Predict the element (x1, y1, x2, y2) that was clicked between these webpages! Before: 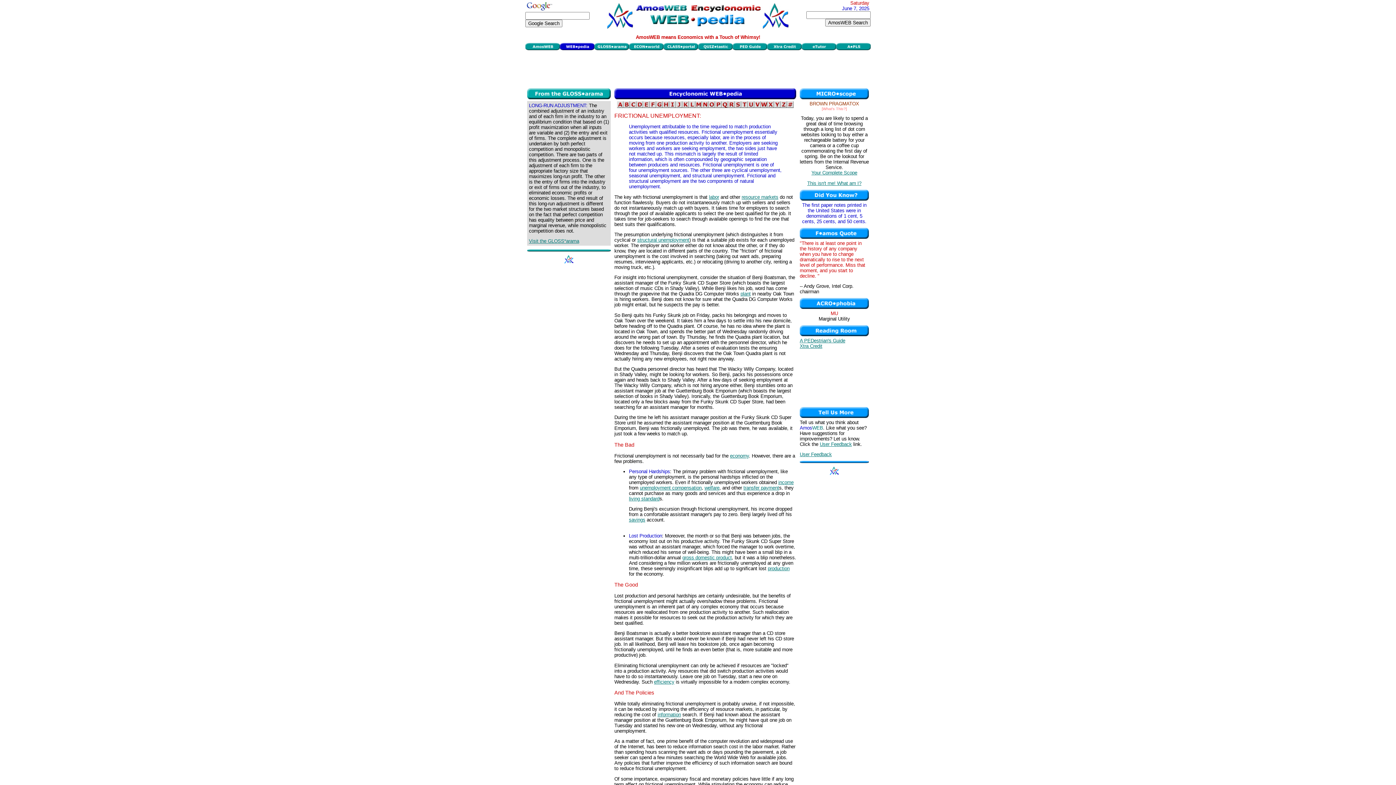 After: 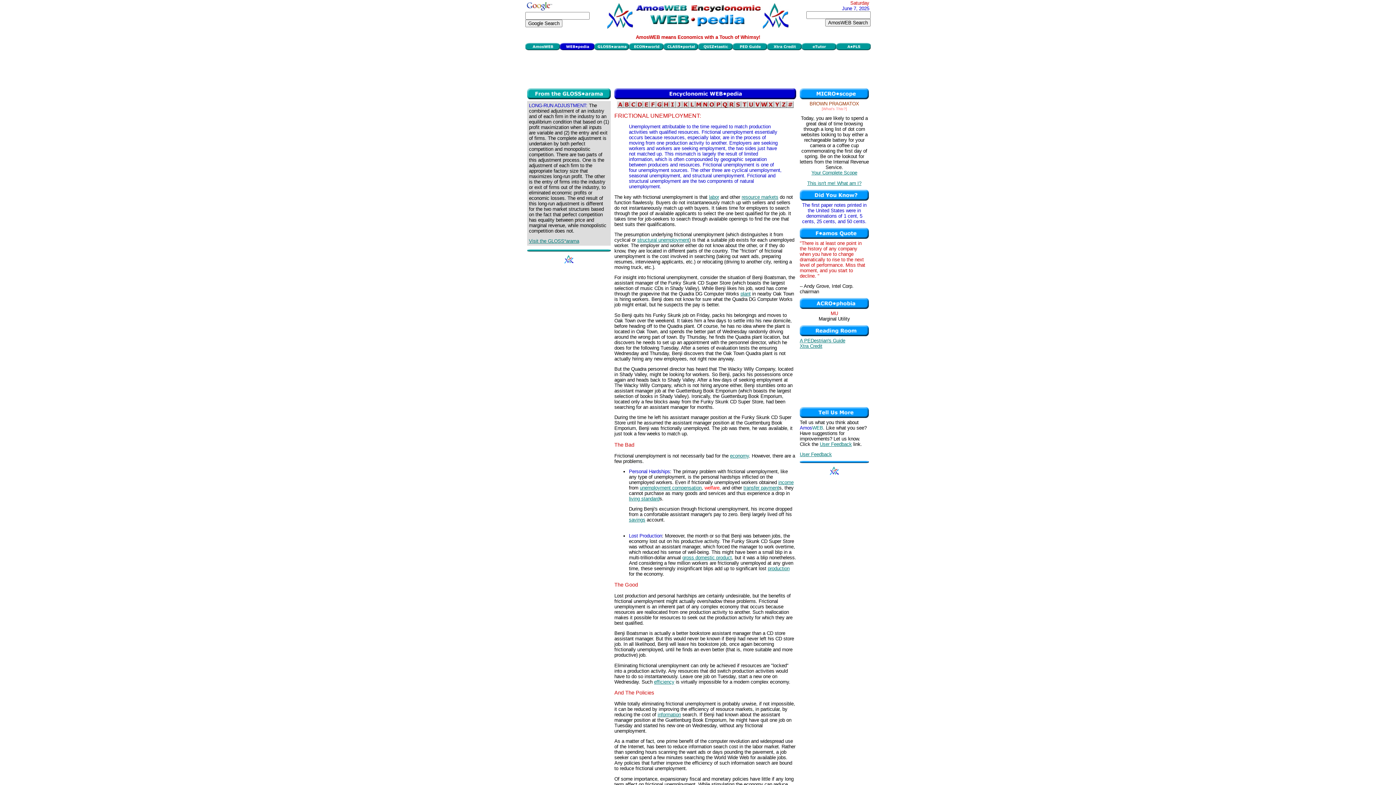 Action: label: welfare bbox: (704, 485, 719, 490)